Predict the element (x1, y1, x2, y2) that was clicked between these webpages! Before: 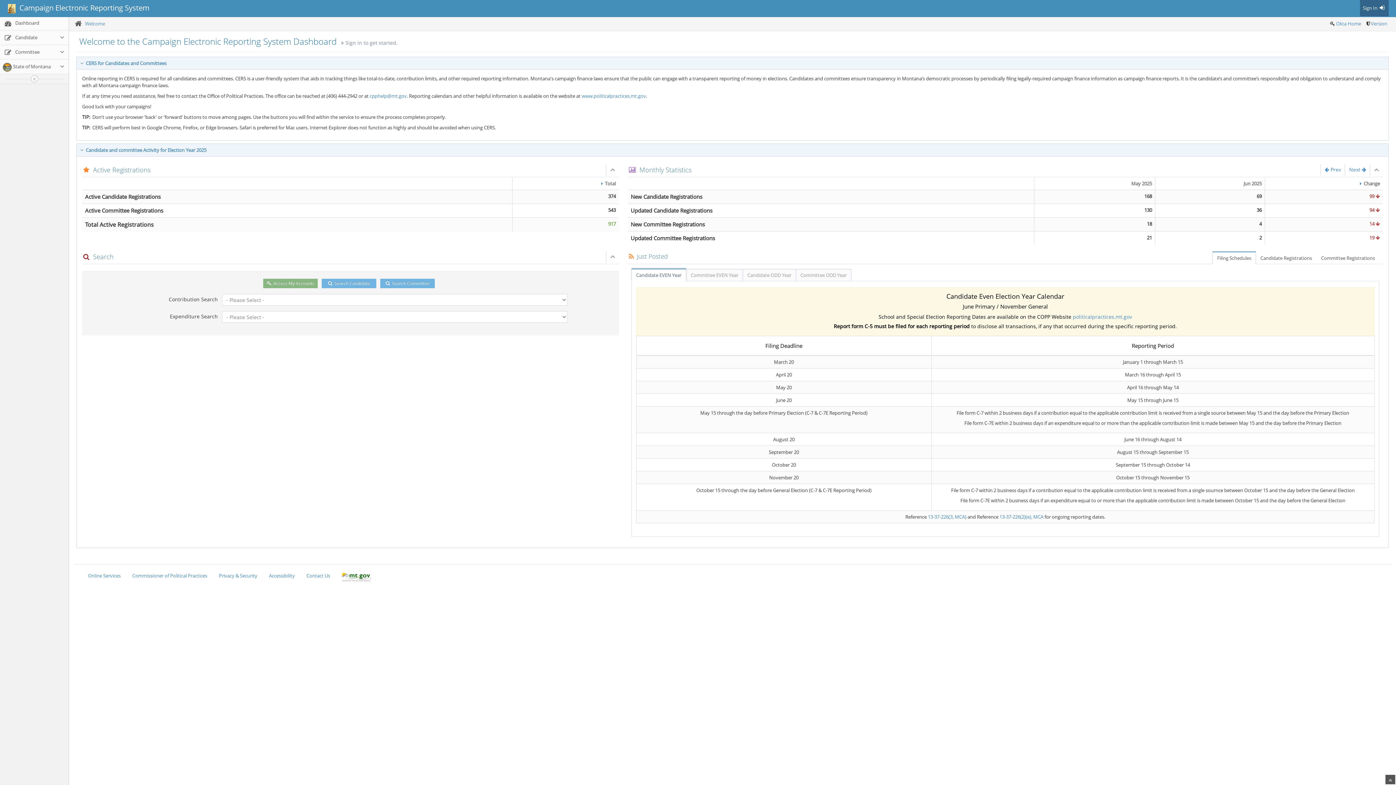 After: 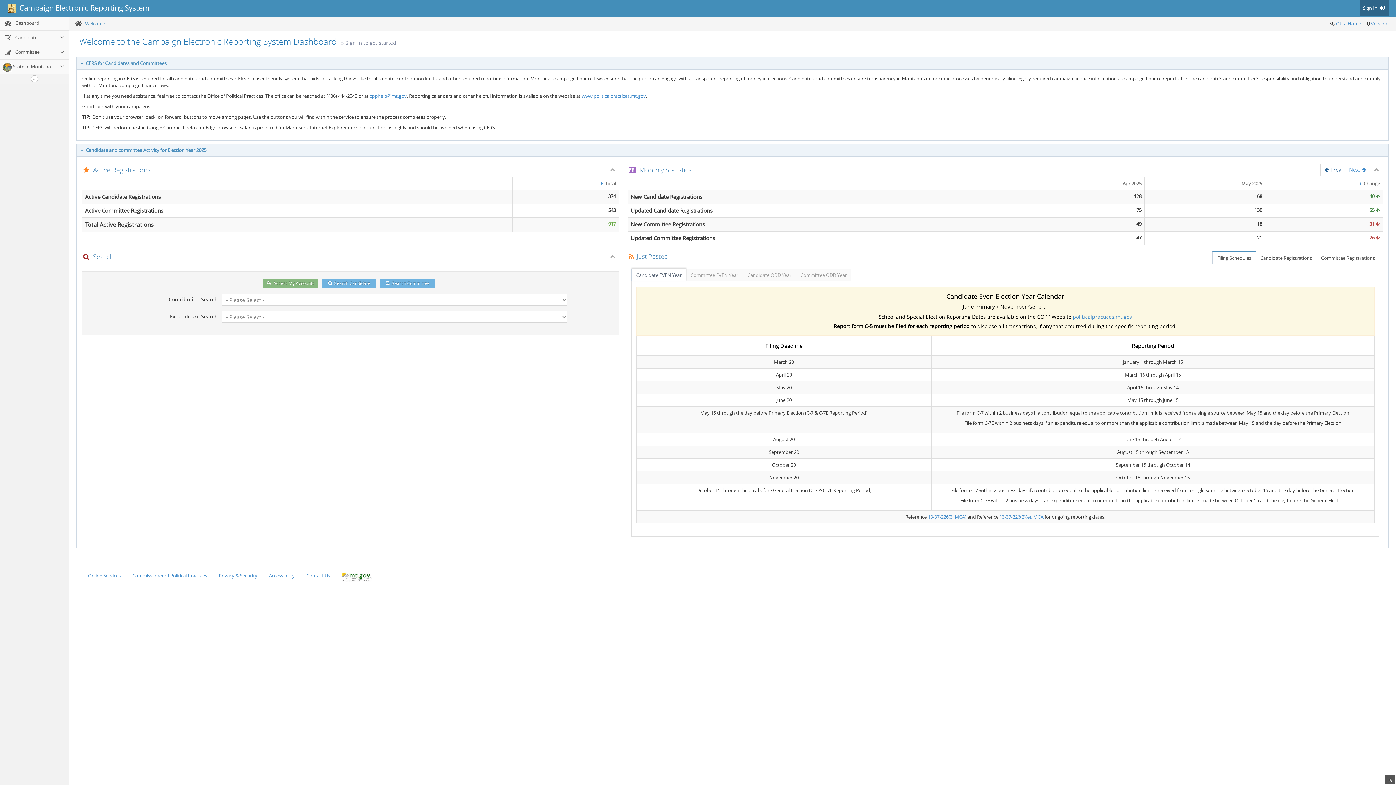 Action: label:  Prev bbox: (1325, 165, 1341, 174)